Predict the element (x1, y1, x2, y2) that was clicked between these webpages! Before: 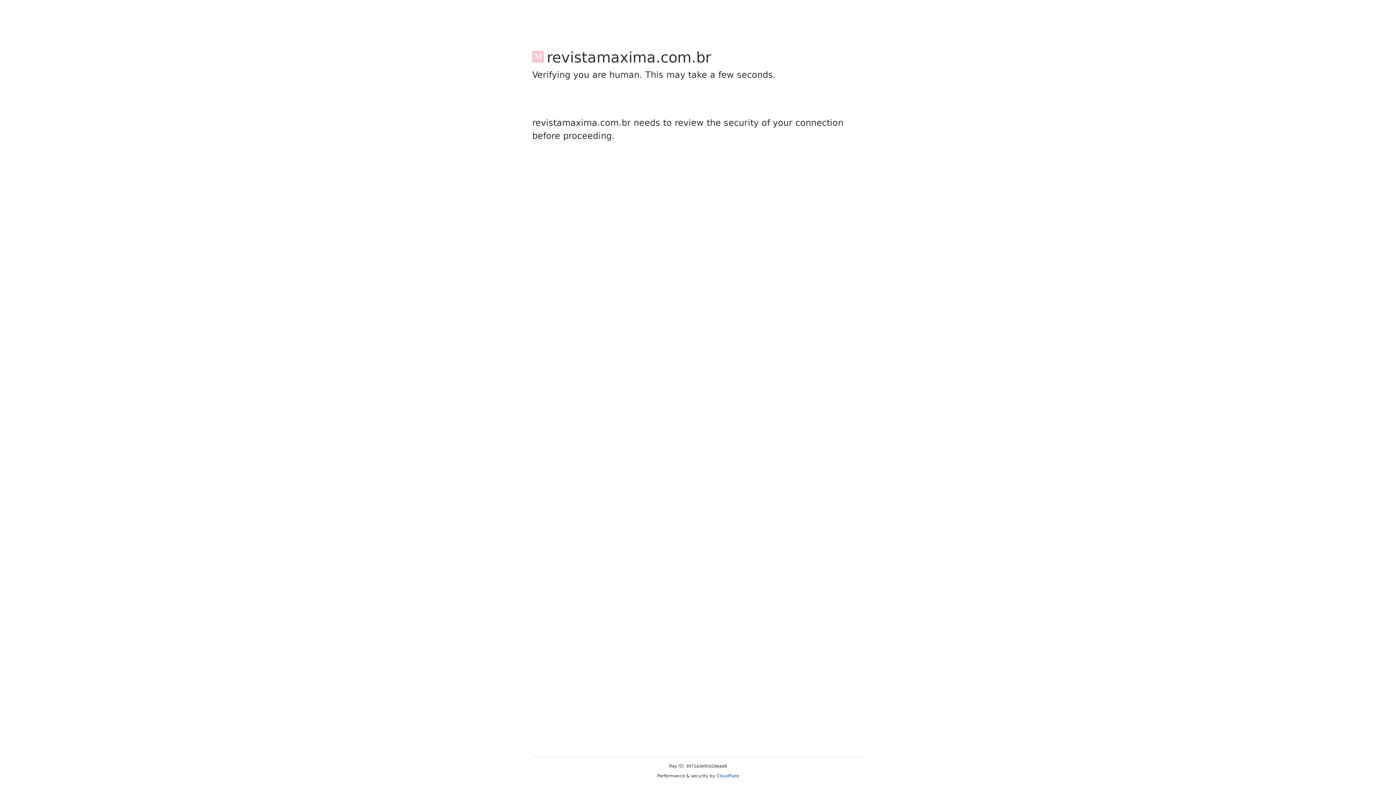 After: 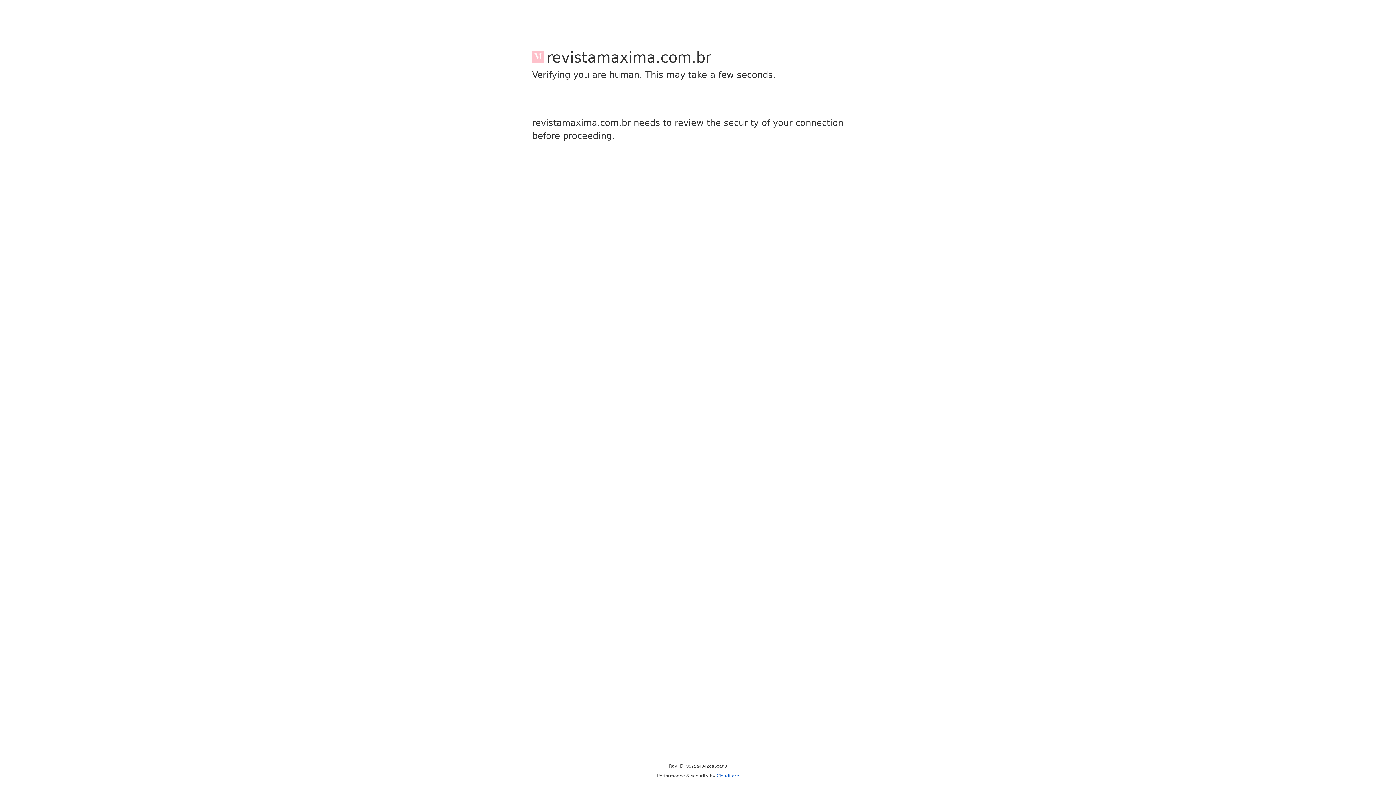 Action: bbox: (716, 773, 739, 778) label: Cloudflare